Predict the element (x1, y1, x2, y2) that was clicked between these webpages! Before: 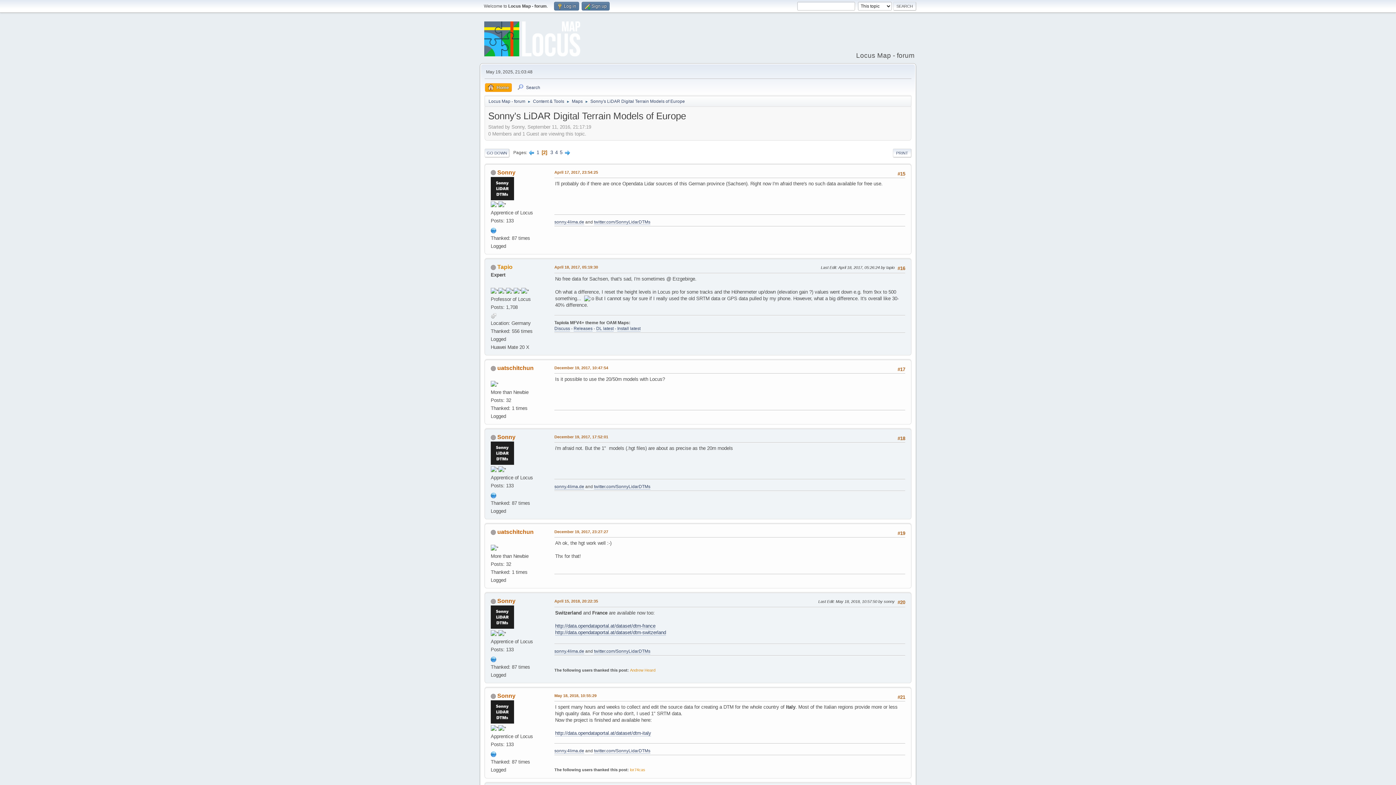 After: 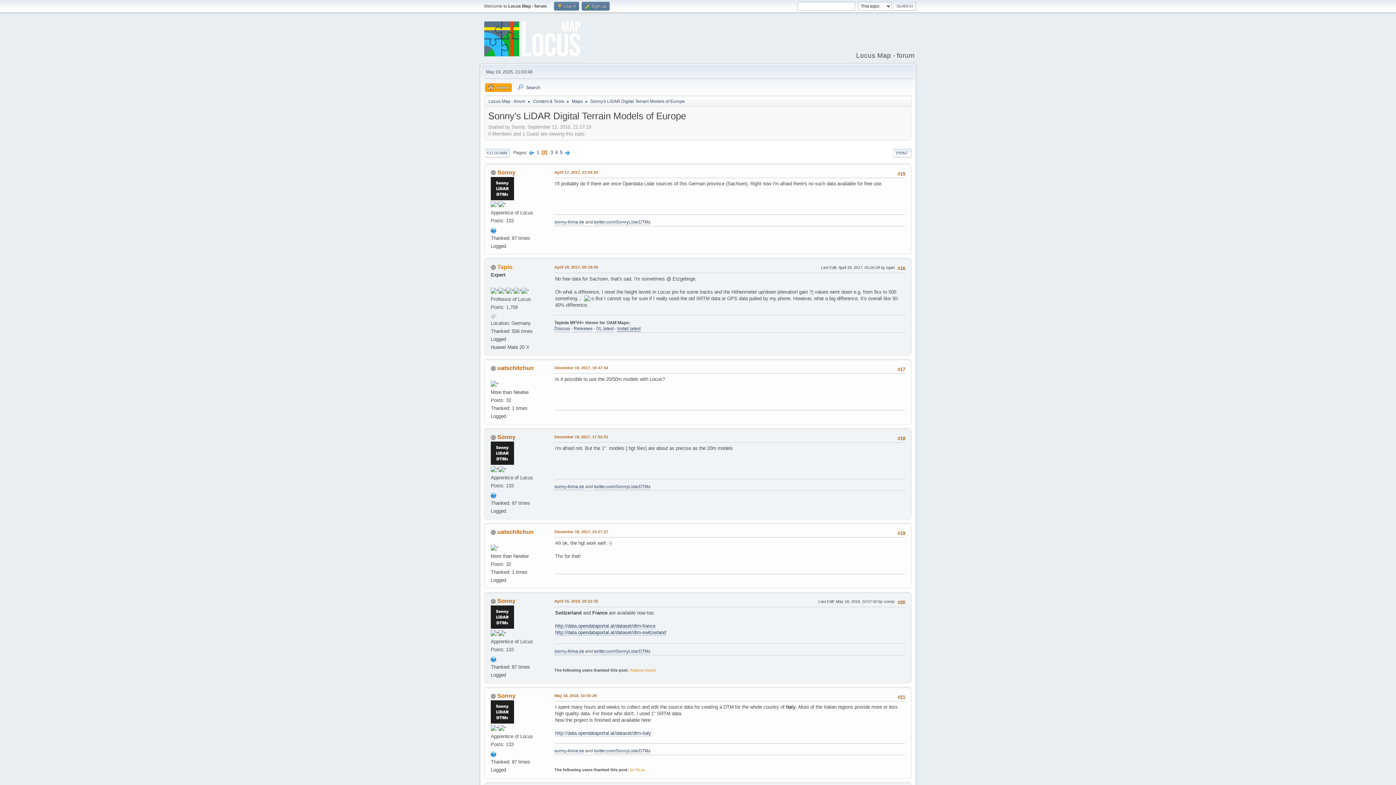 Action: bbox: (617, 326, 640, 331) label: Install latest